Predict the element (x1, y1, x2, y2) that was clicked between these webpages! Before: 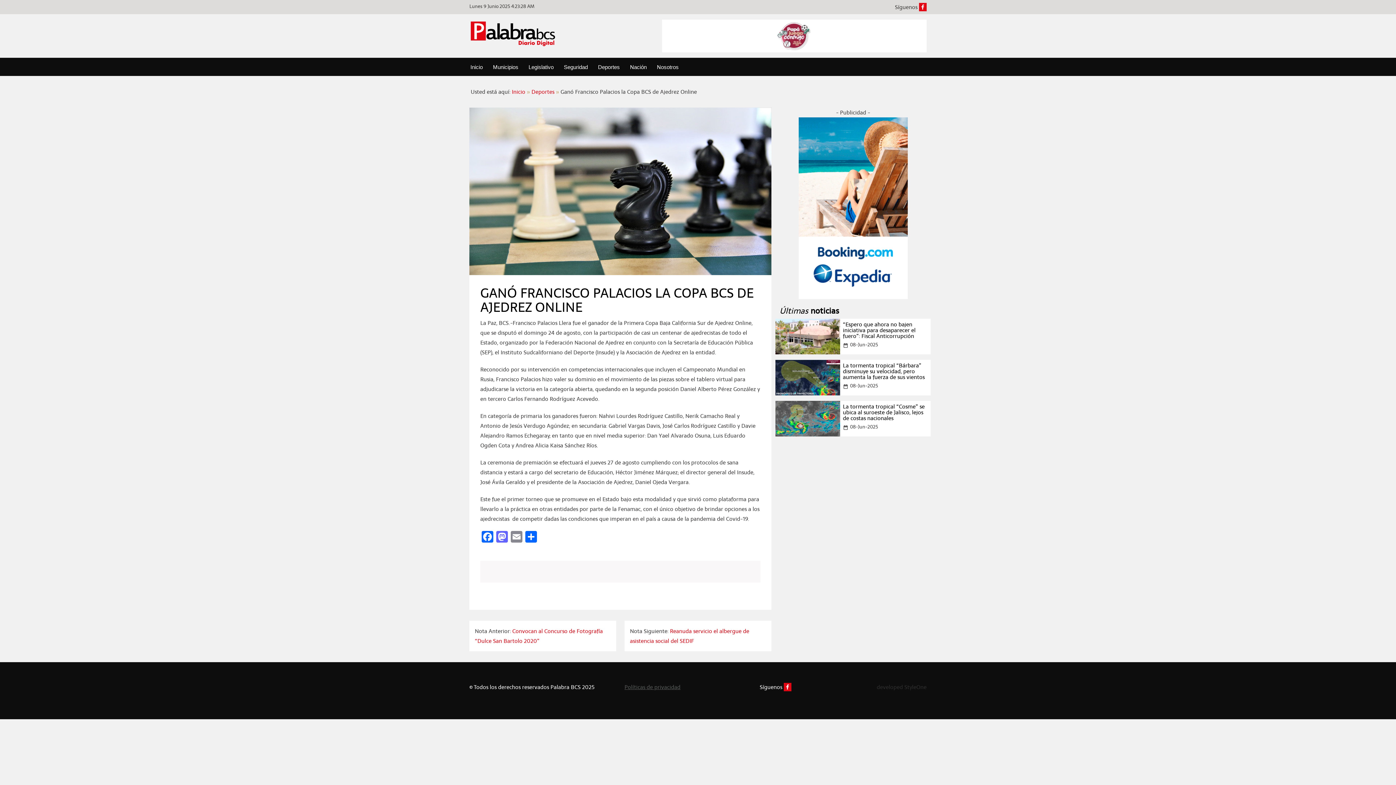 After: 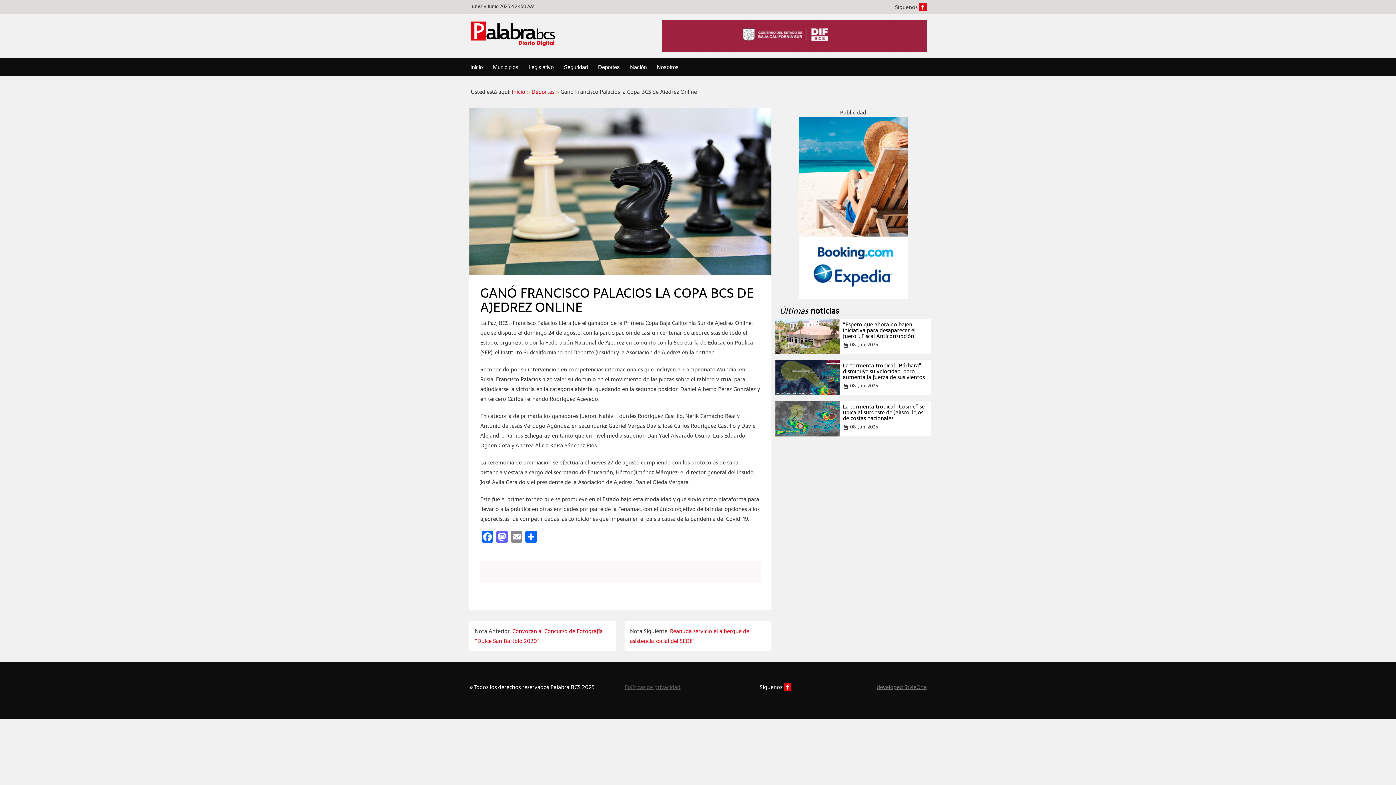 Action: label: developed StyleOne bbox: (876, 683, 926, 691)